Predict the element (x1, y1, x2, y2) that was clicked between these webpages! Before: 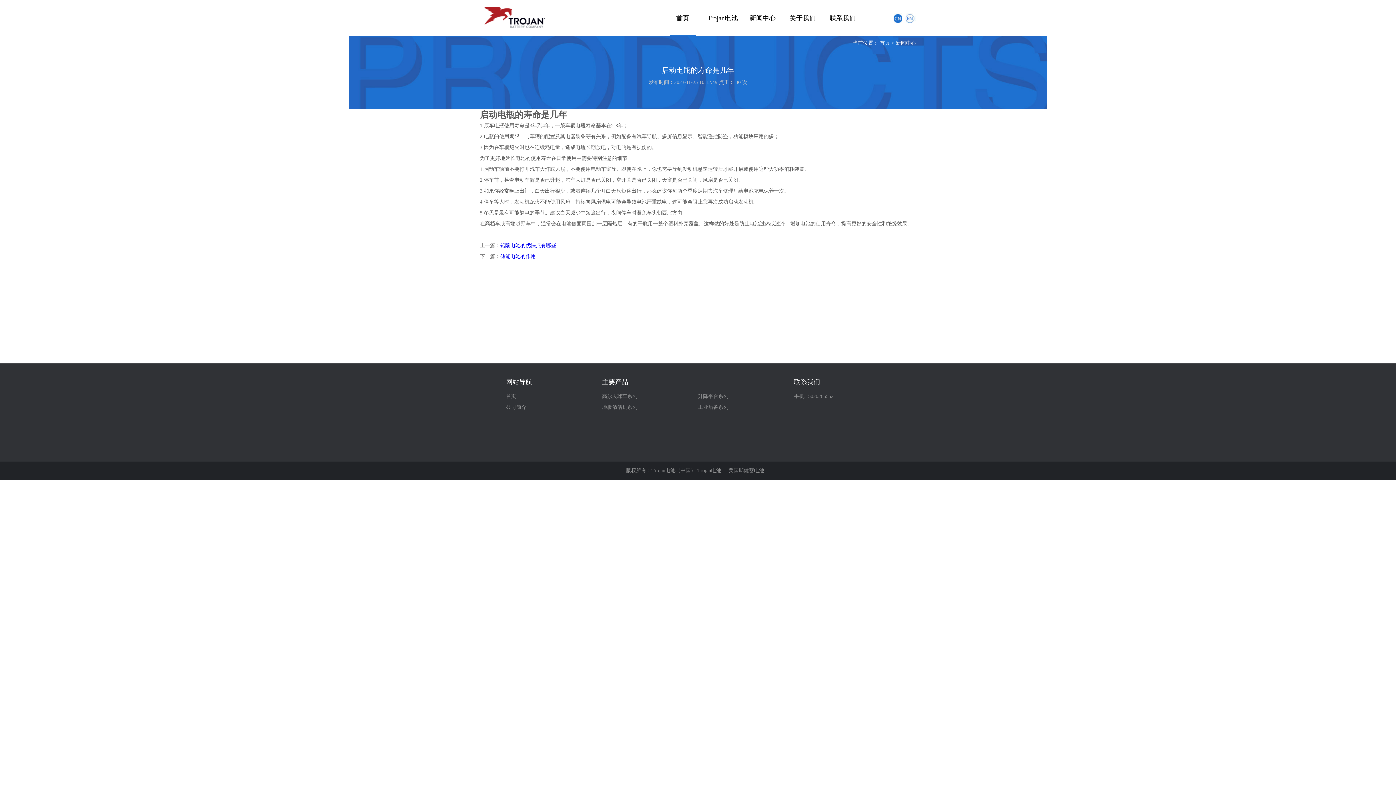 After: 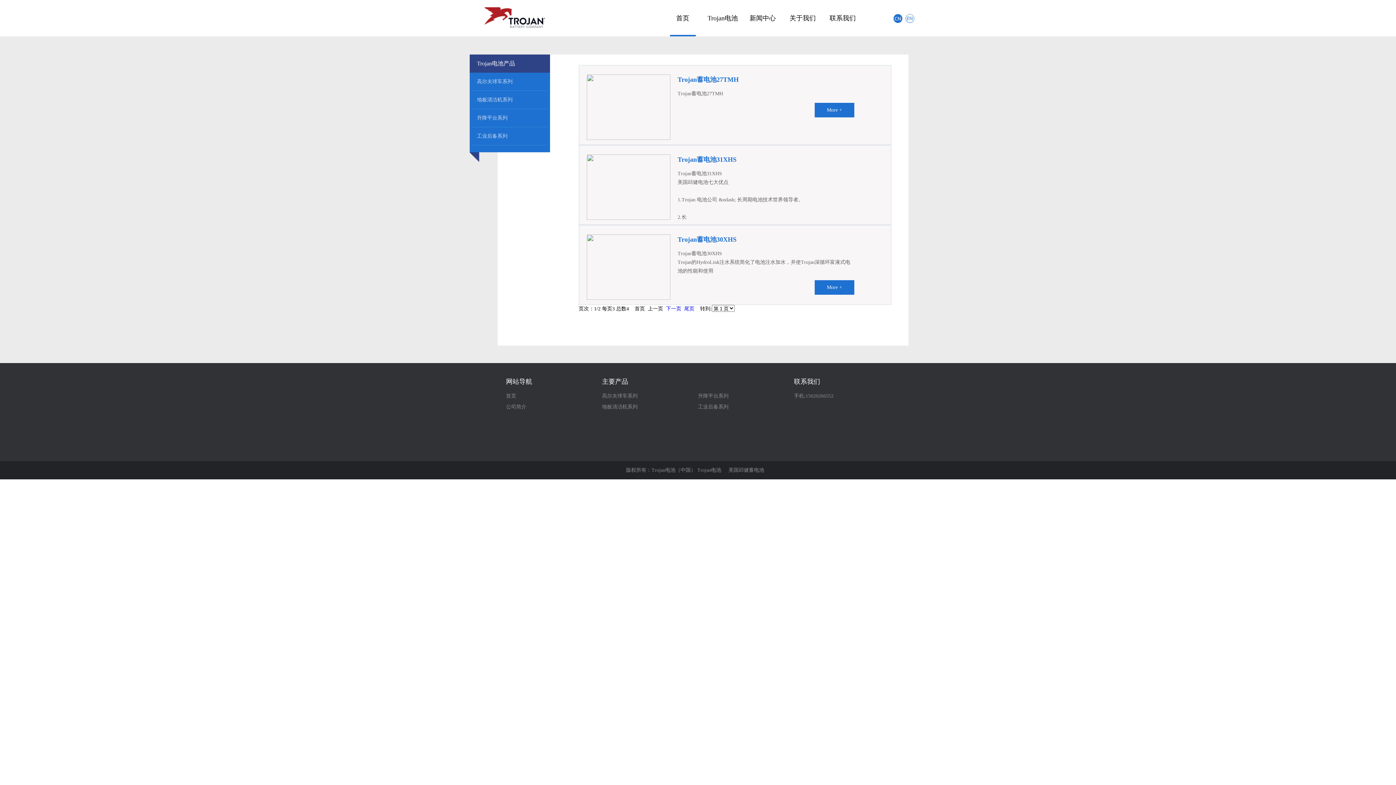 Action: label: 地板清洁机系列 bbox: (602, 404, 637, 410)